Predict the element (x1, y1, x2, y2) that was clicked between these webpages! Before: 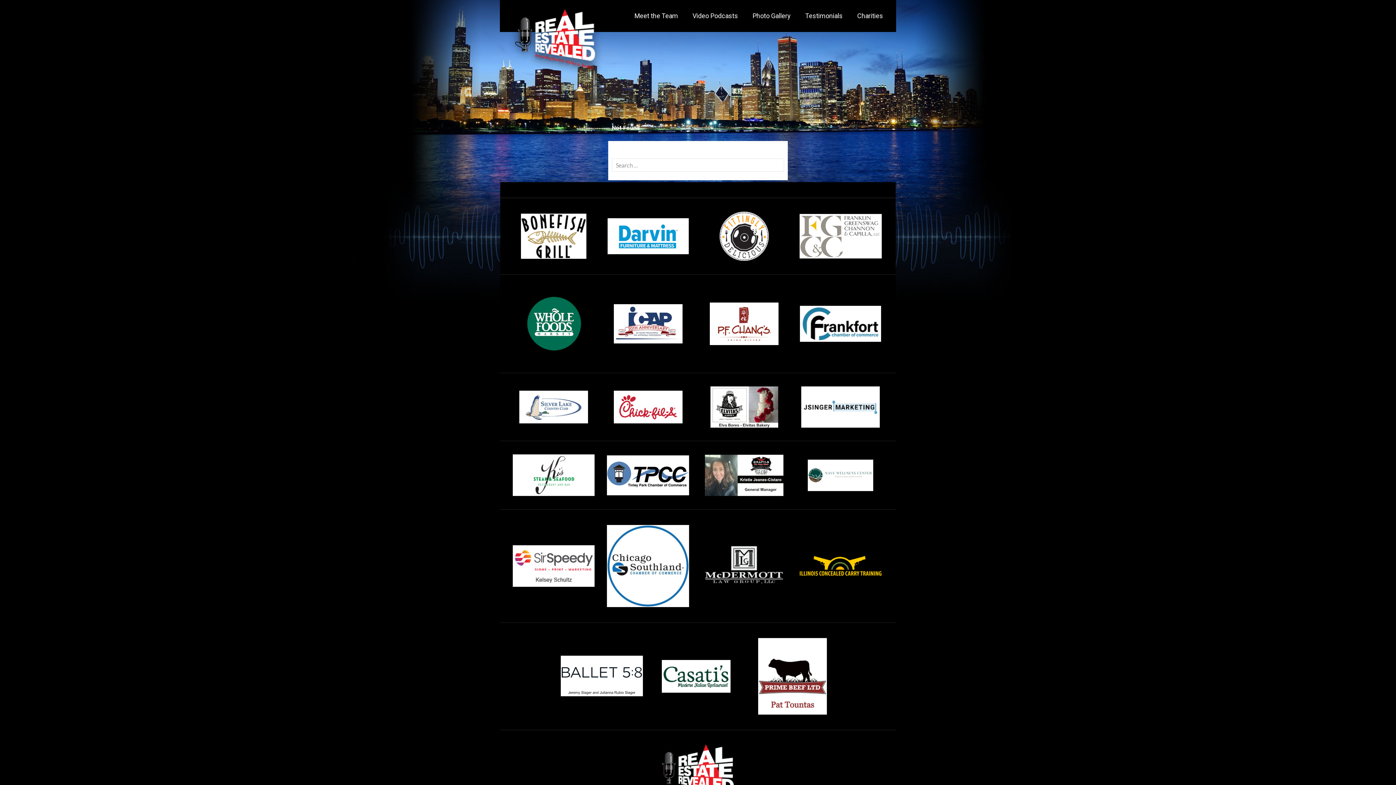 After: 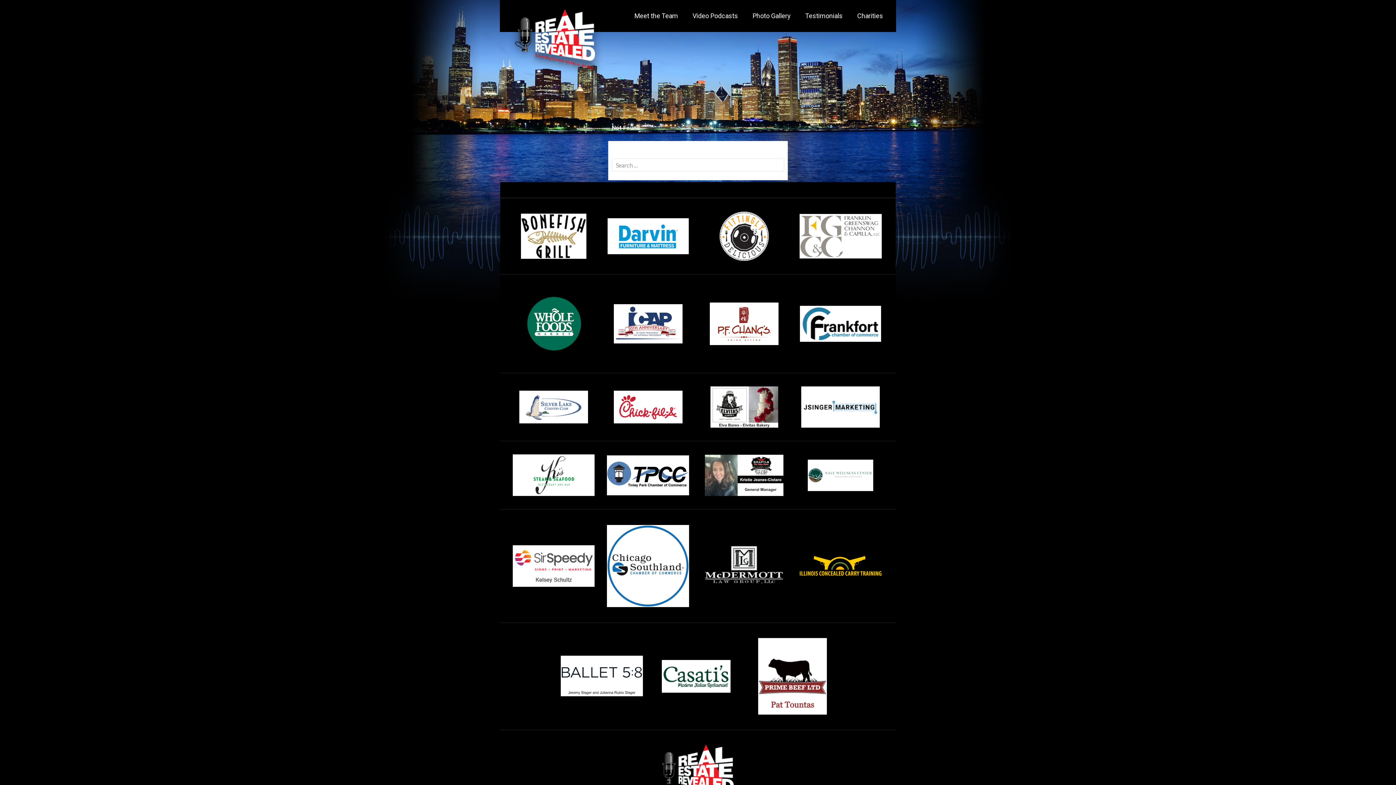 Action: bbox: (508, 562, 599, 569)